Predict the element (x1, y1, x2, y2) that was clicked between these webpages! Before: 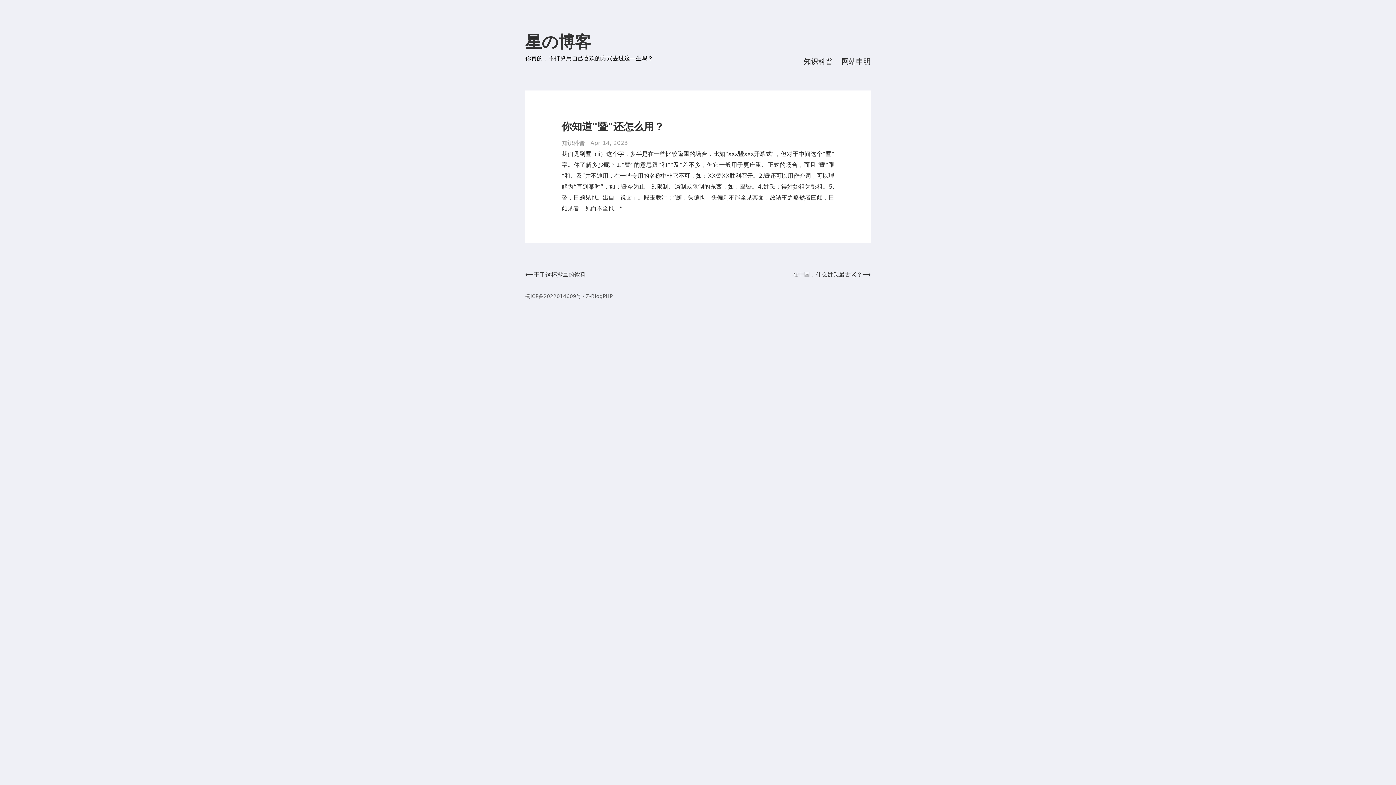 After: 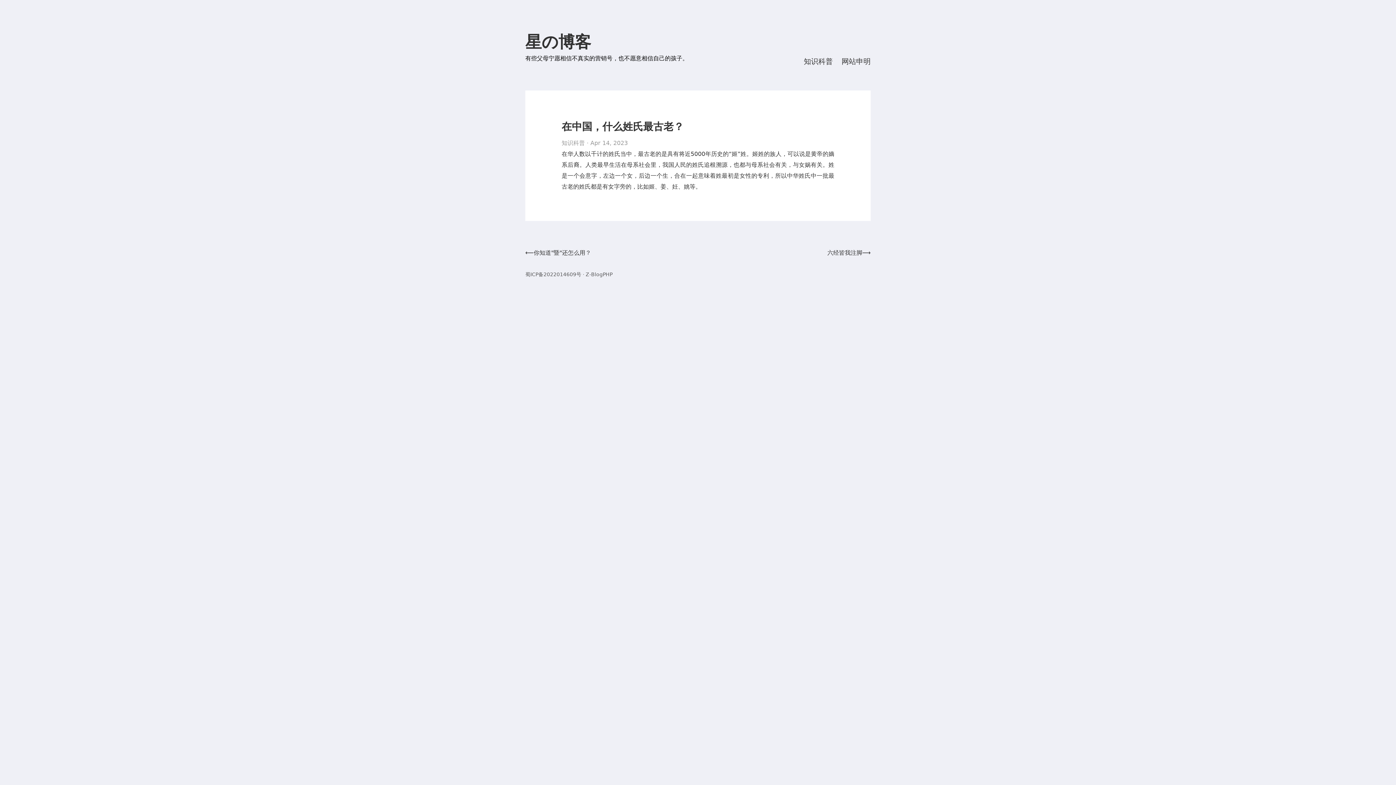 Action: bbox: (792, 272, 870, 277) label: 在中国，什么姓氏最古老？⟶